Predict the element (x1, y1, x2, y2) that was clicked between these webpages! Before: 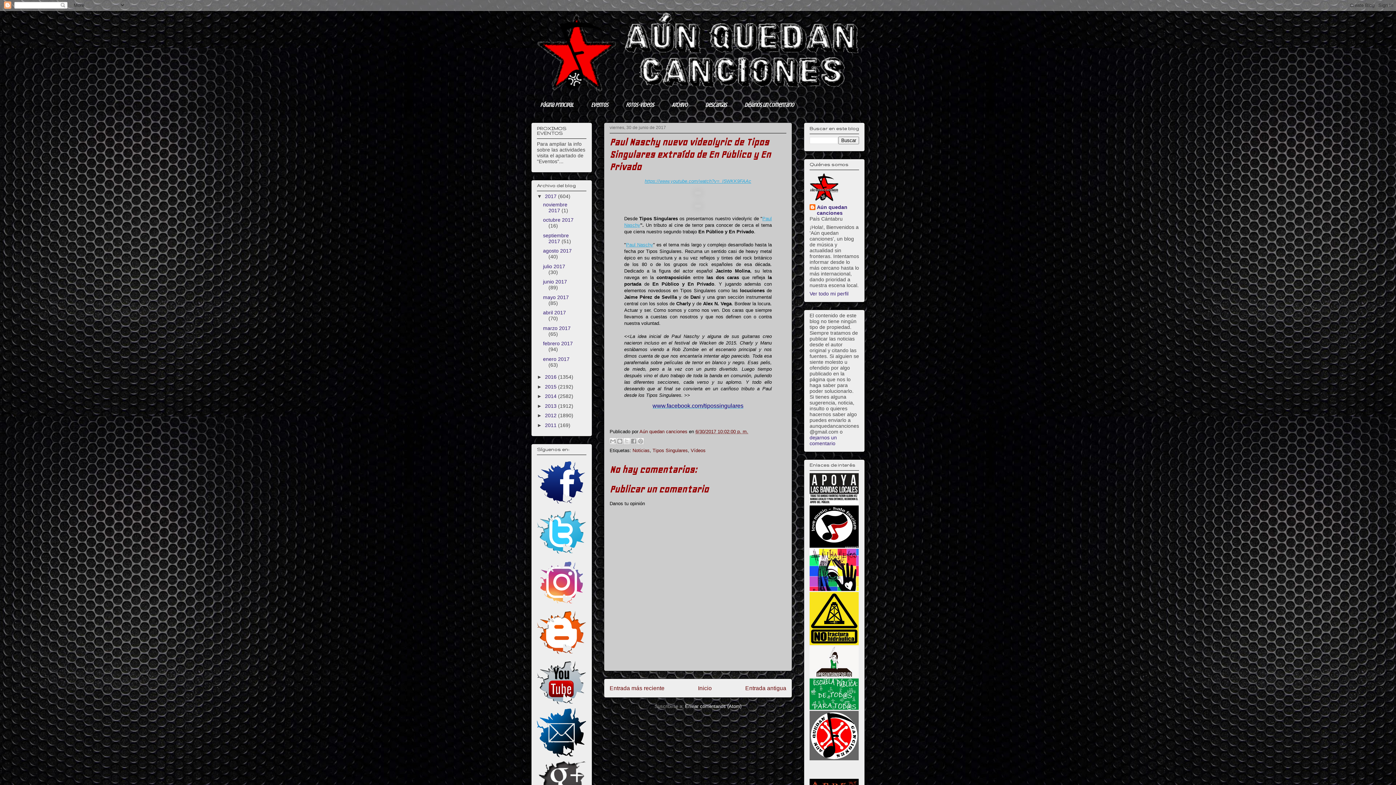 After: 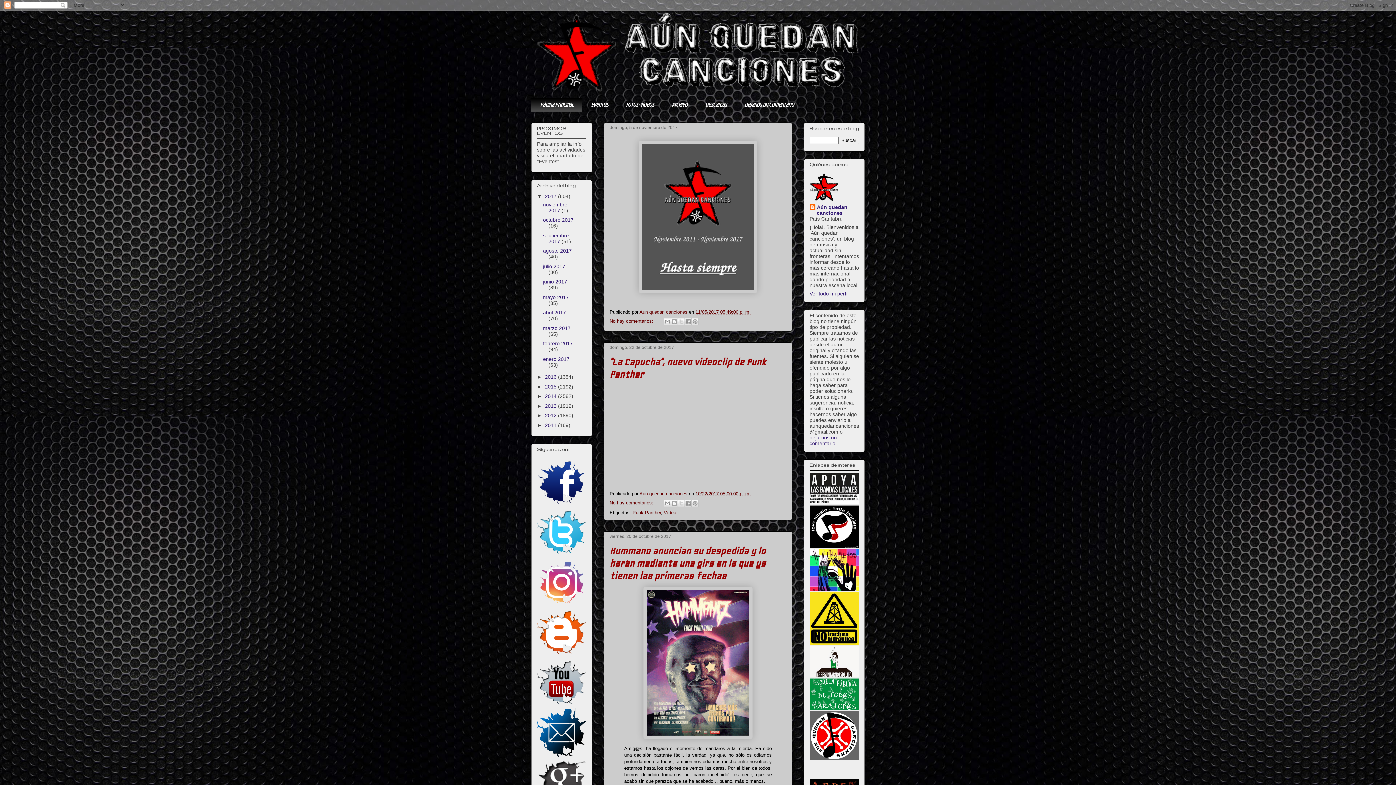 Action: bbox: (809, 586, 858, 592)